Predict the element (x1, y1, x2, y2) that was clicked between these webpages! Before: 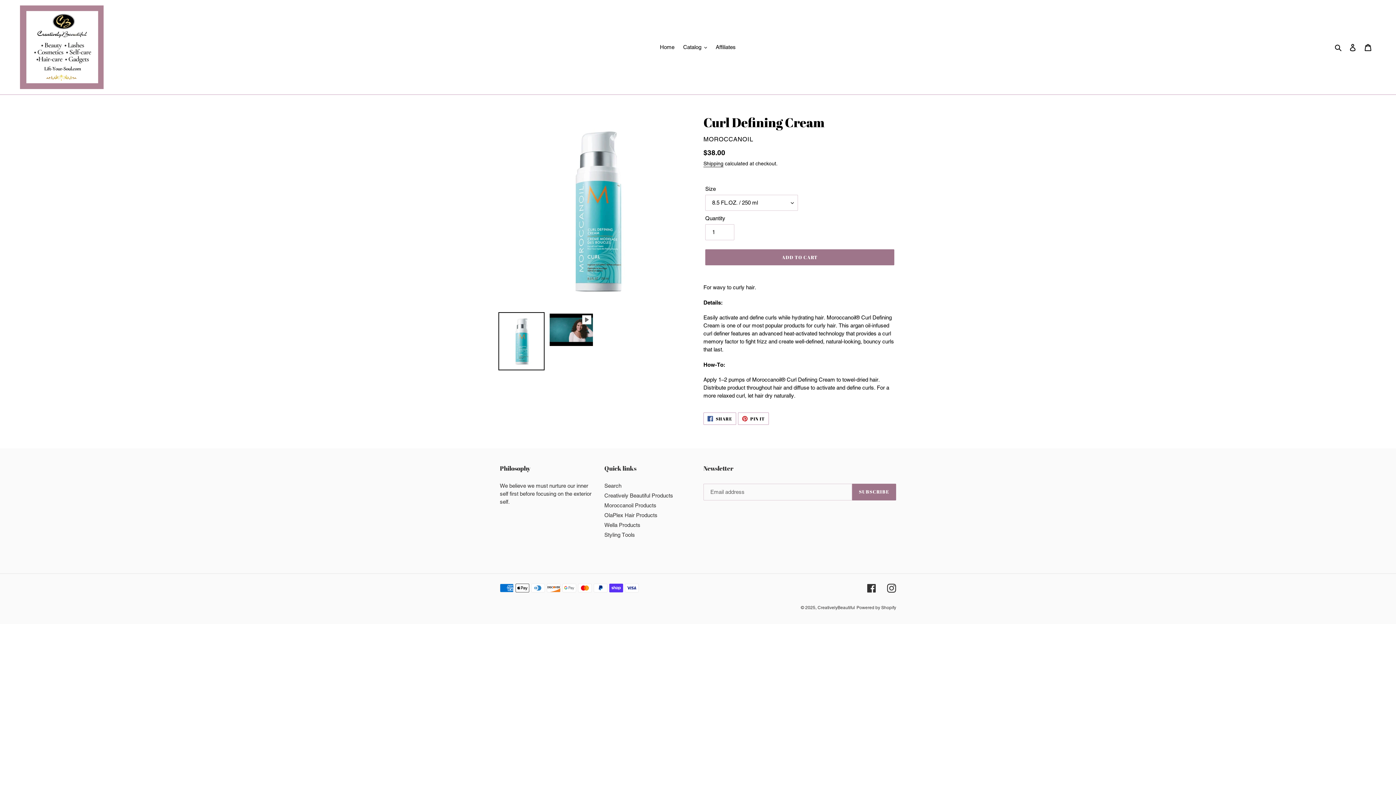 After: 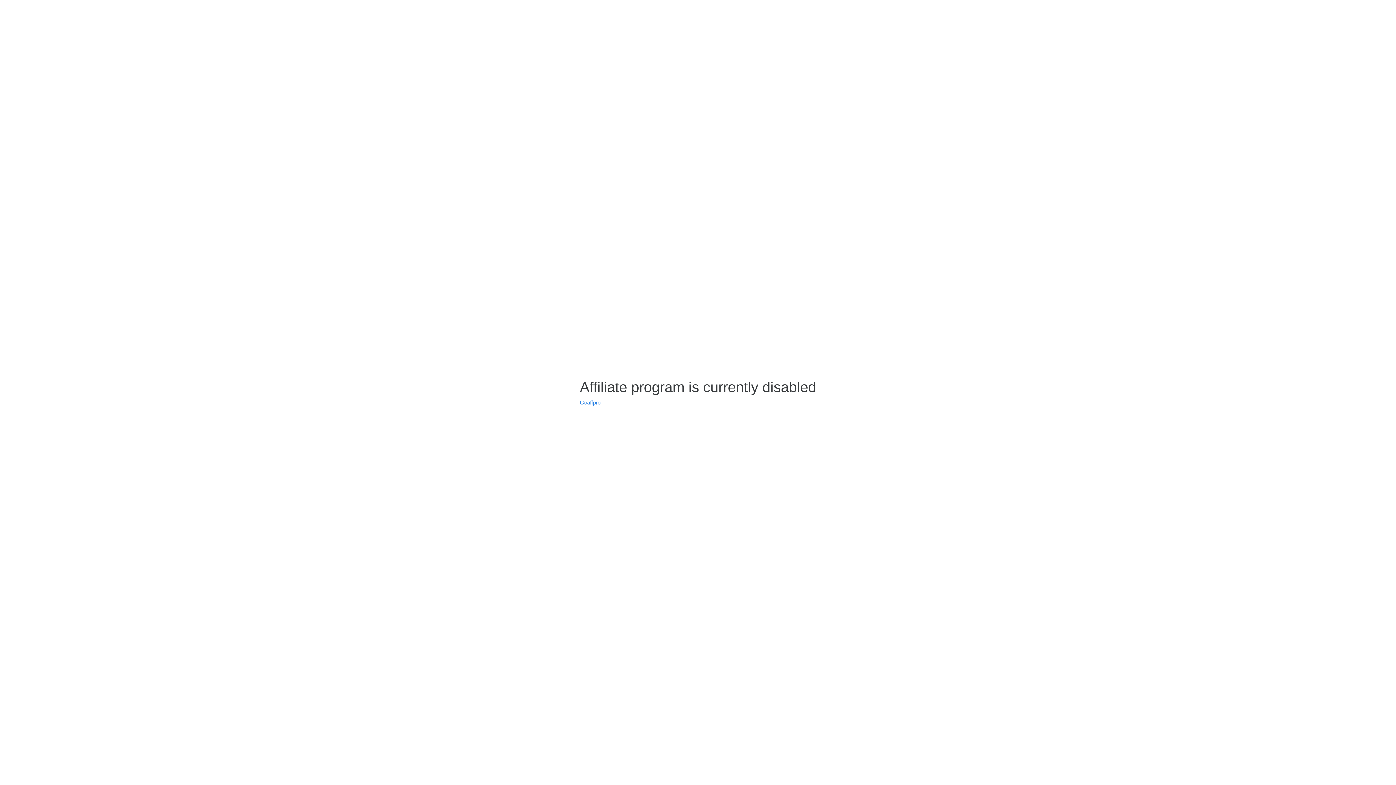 Action: bbox: (712, 42, 739, 52) label: Affiliates